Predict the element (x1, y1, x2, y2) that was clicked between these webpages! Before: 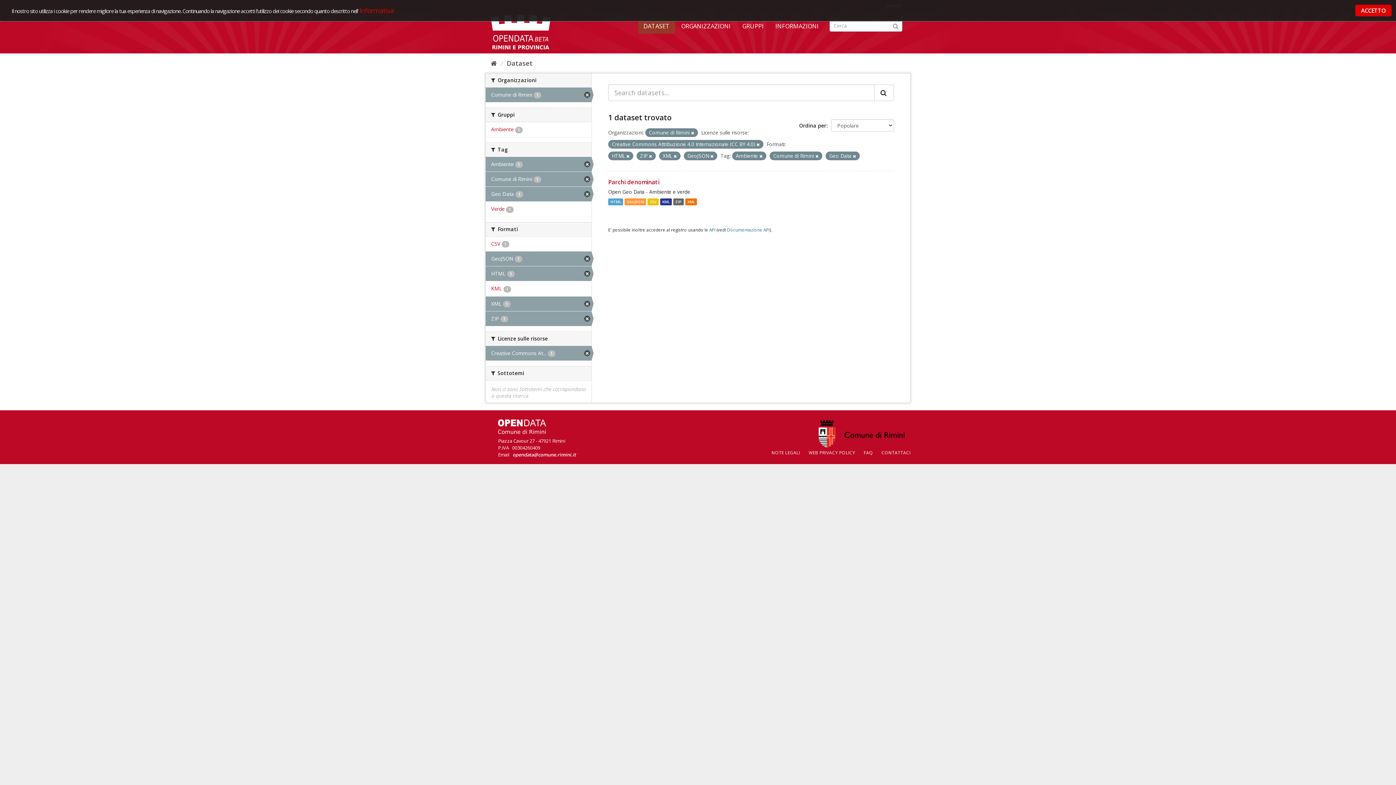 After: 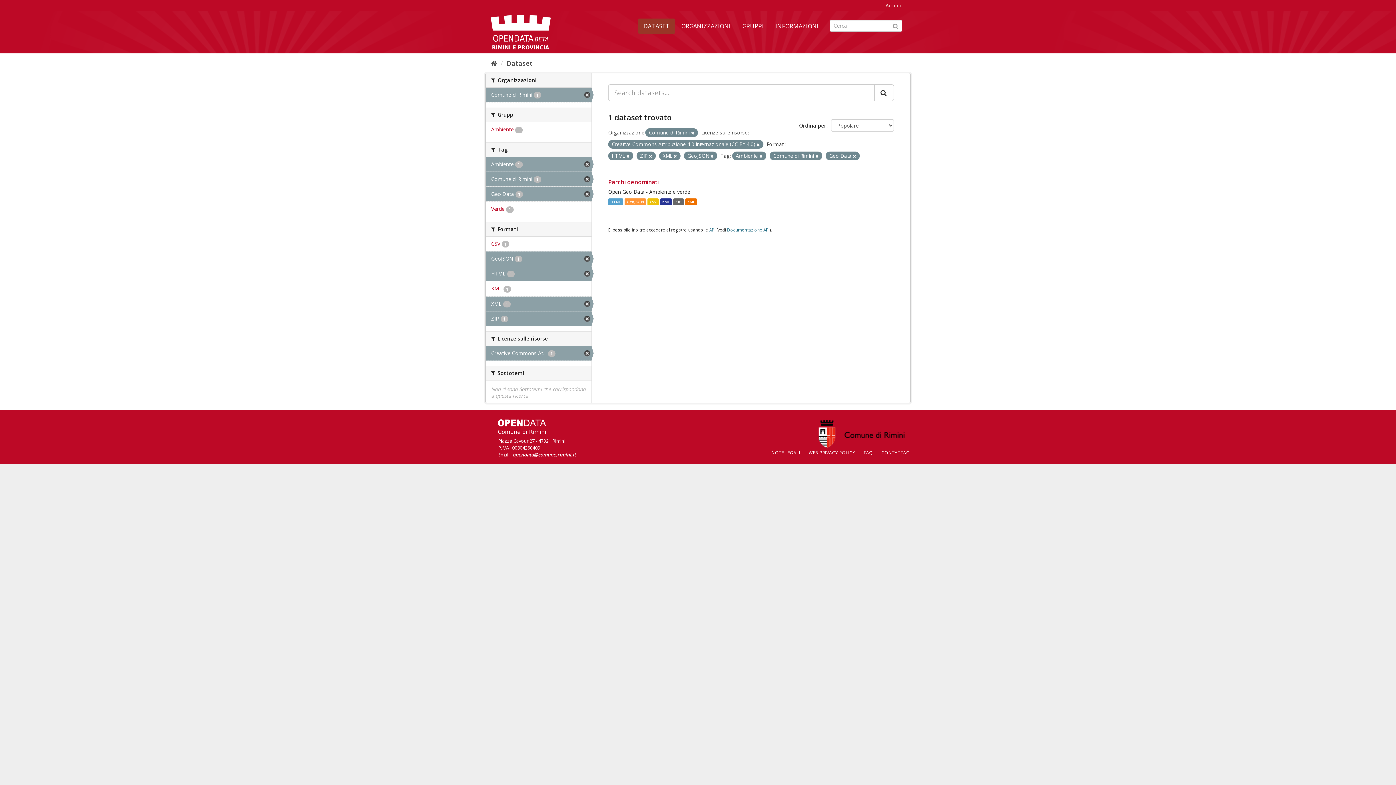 Action: bbox: (892, 22, 898, 28)